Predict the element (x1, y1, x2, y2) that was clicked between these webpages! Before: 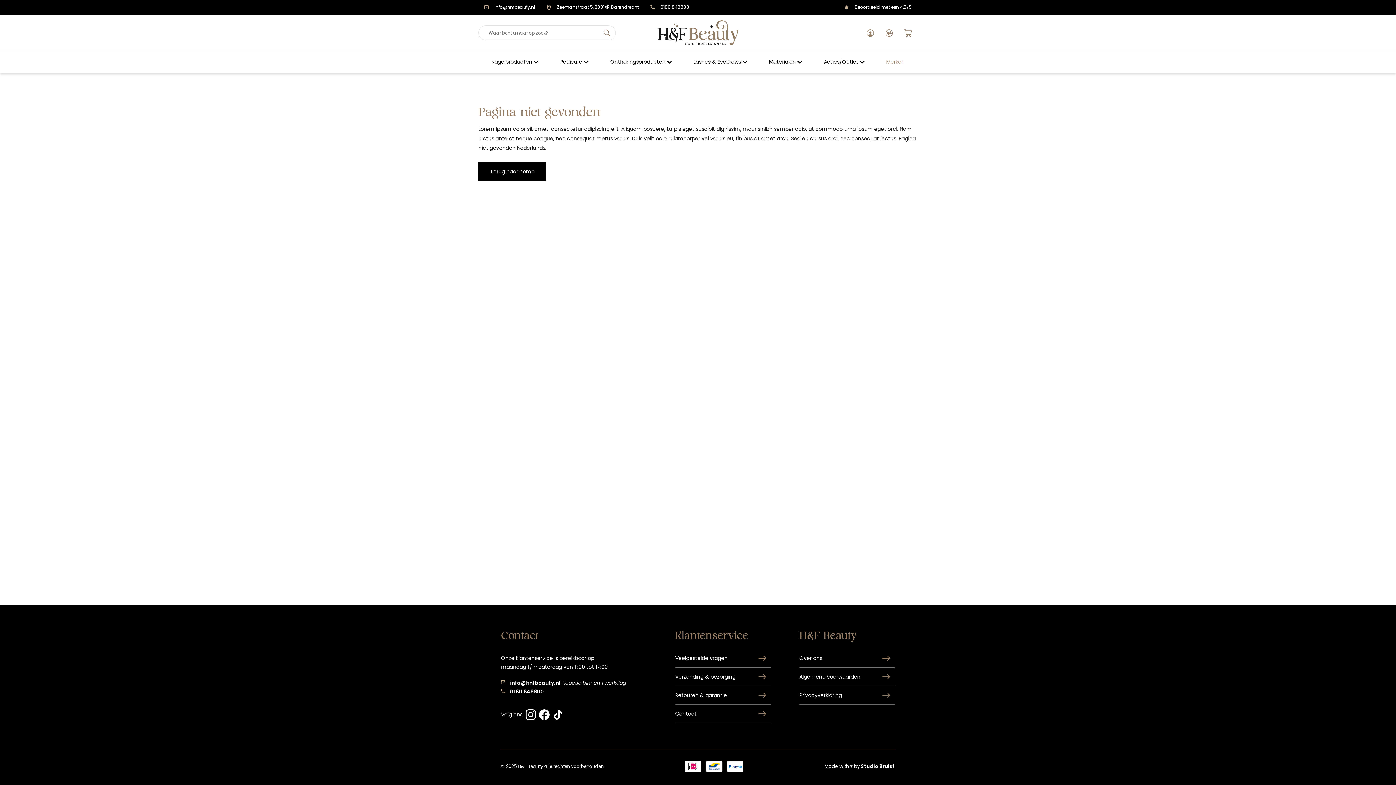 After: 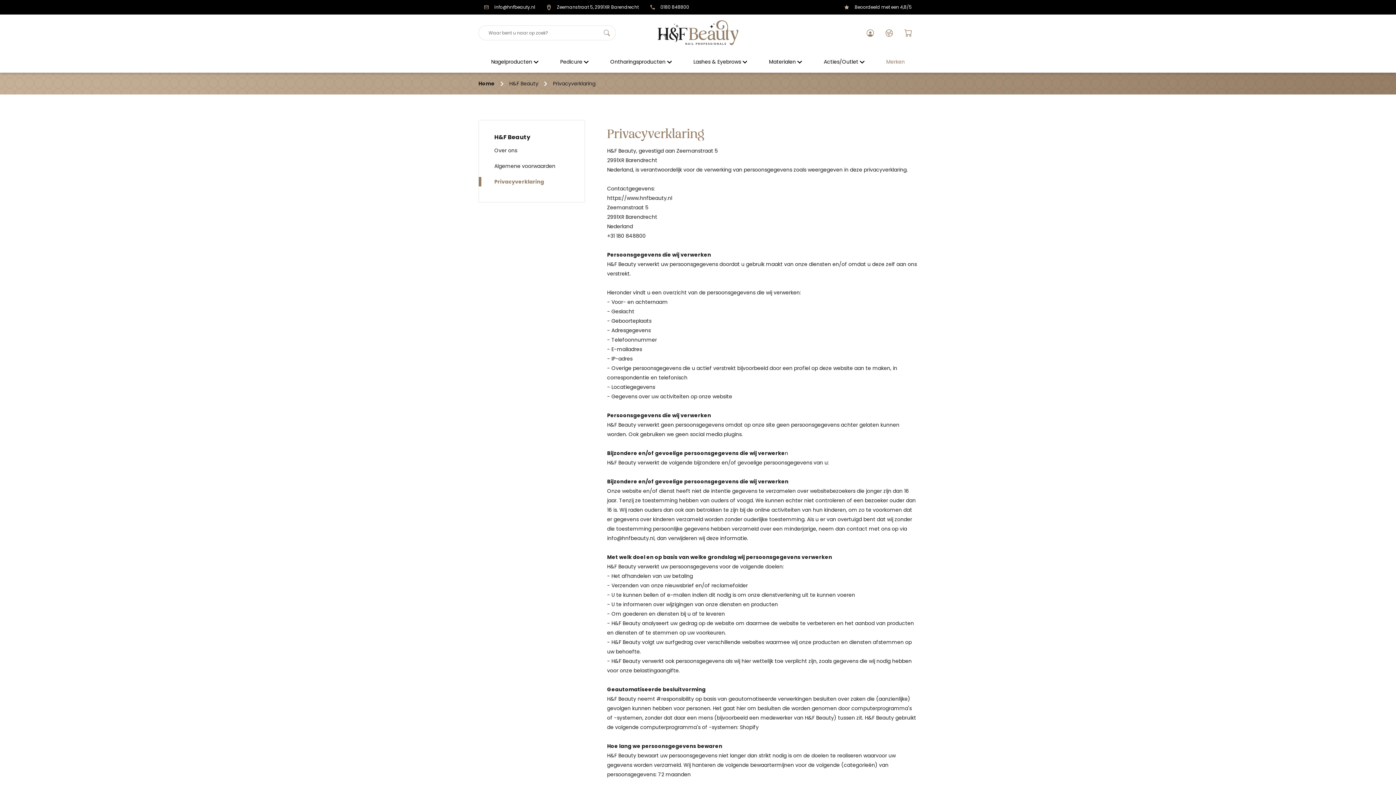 Action: bbox: (799, 686, 895, 705) label: Privacyverklaring